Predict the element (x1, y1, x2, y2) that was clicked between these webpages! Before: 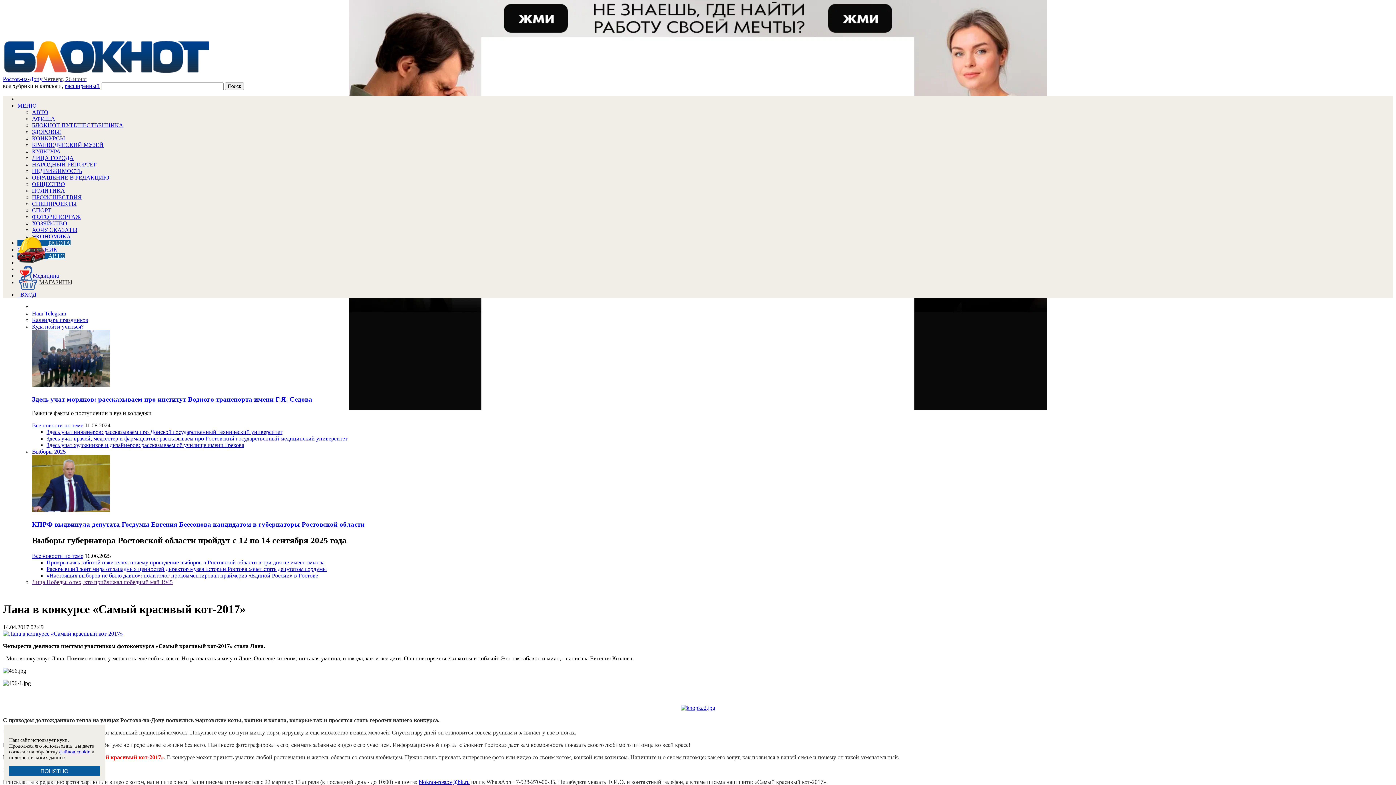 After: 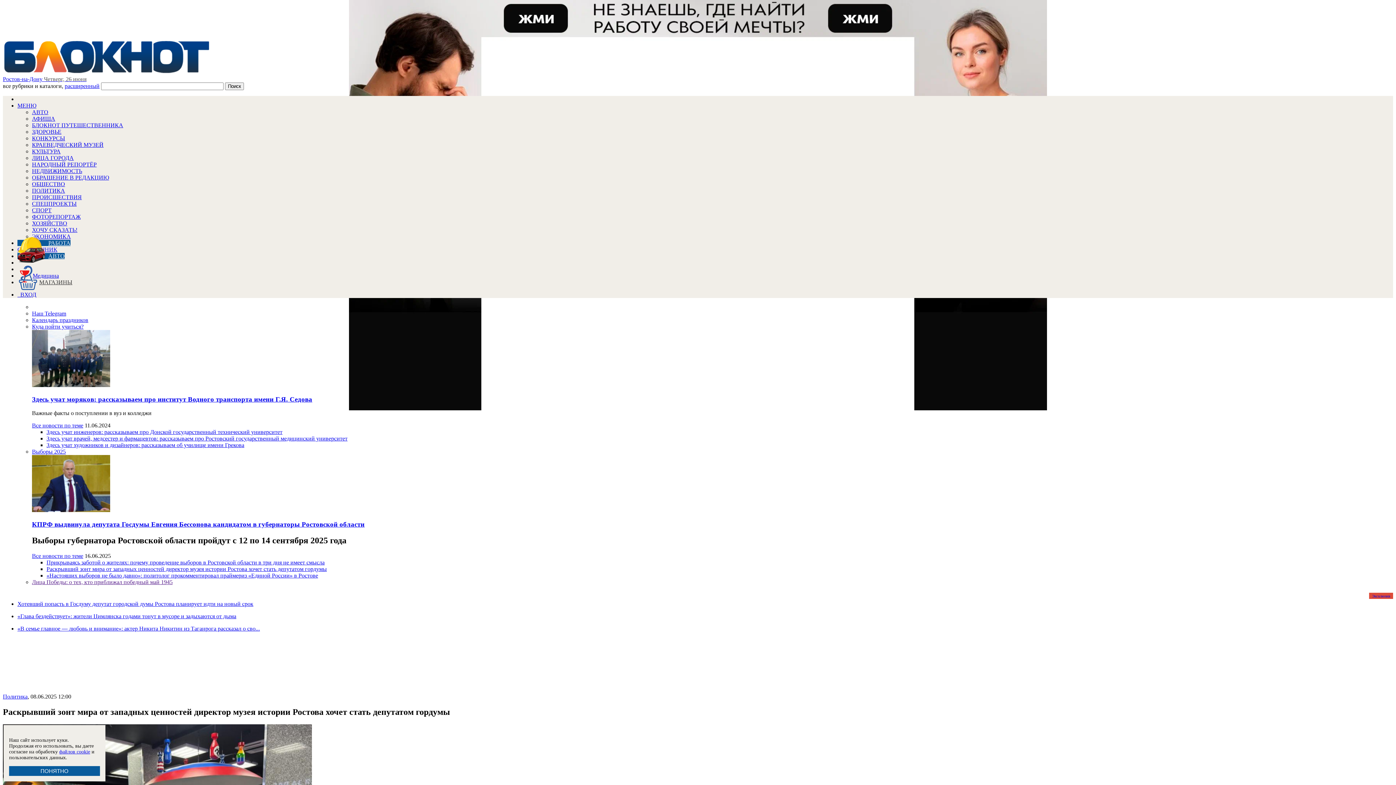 Action: bbox: (46, 566, 326, 572) label: Раскрывший зонт мира от западных ценностей директор музея истории Ростова хочет стать депутатом гордумы